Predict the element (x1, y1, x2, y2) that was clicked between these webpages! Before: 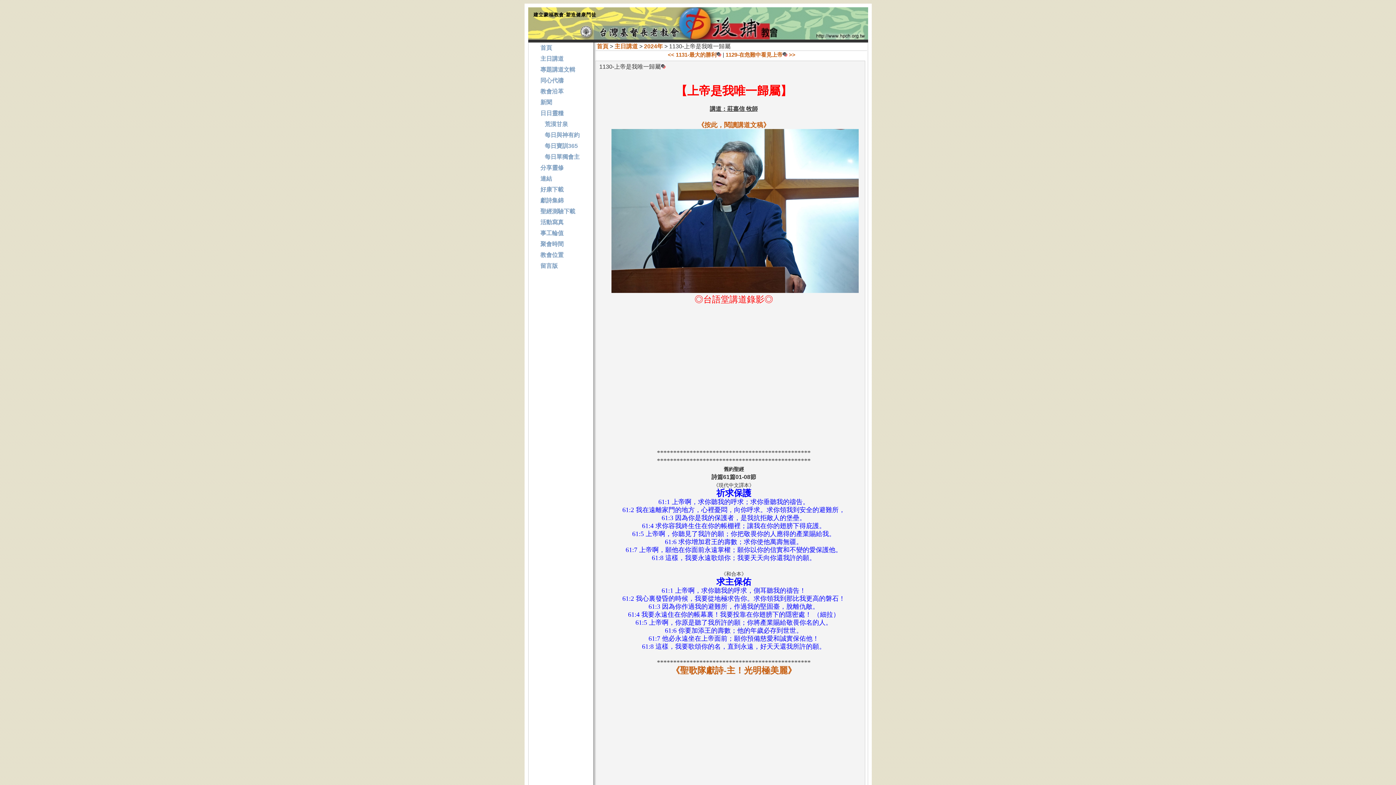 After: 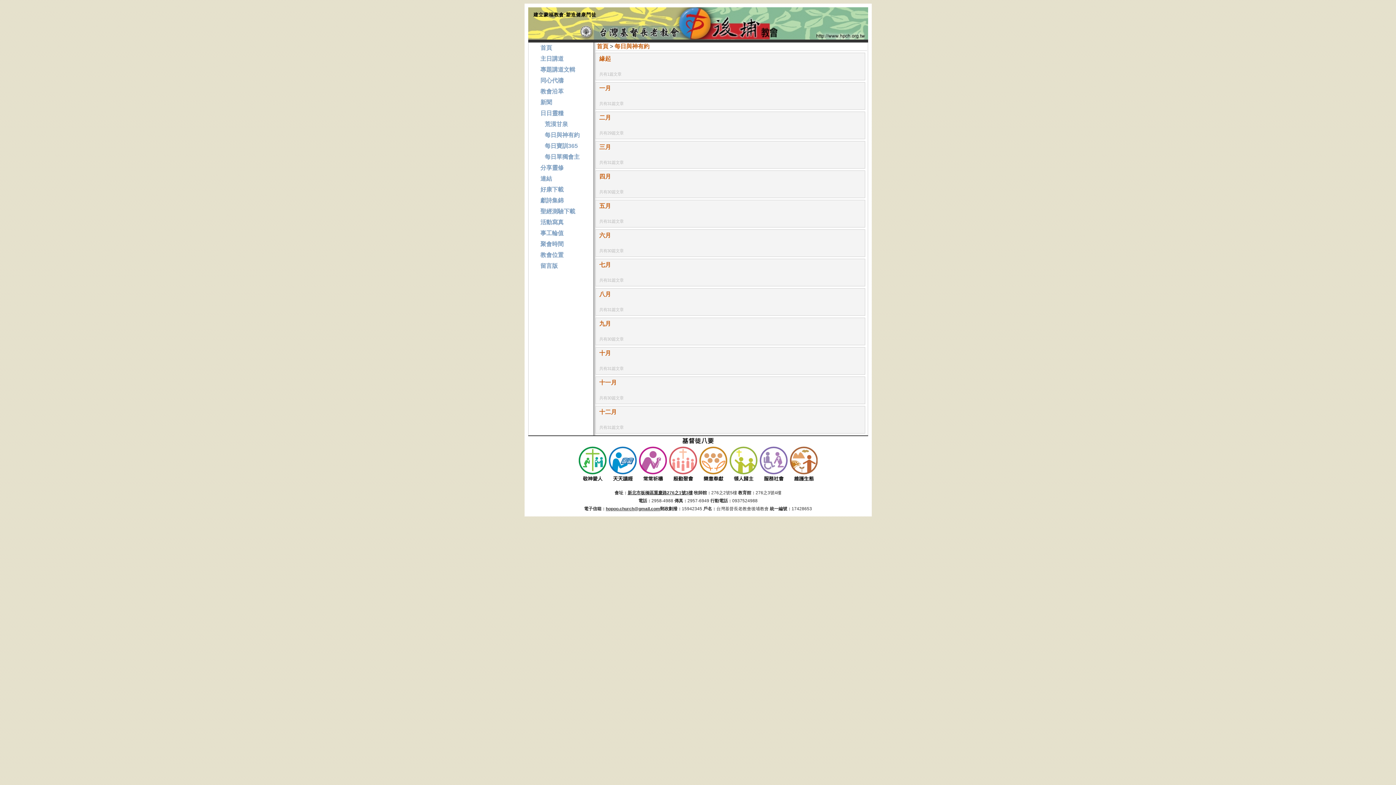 Action: label:    每日與神有約 bbox: (540, 132, 579, 138)